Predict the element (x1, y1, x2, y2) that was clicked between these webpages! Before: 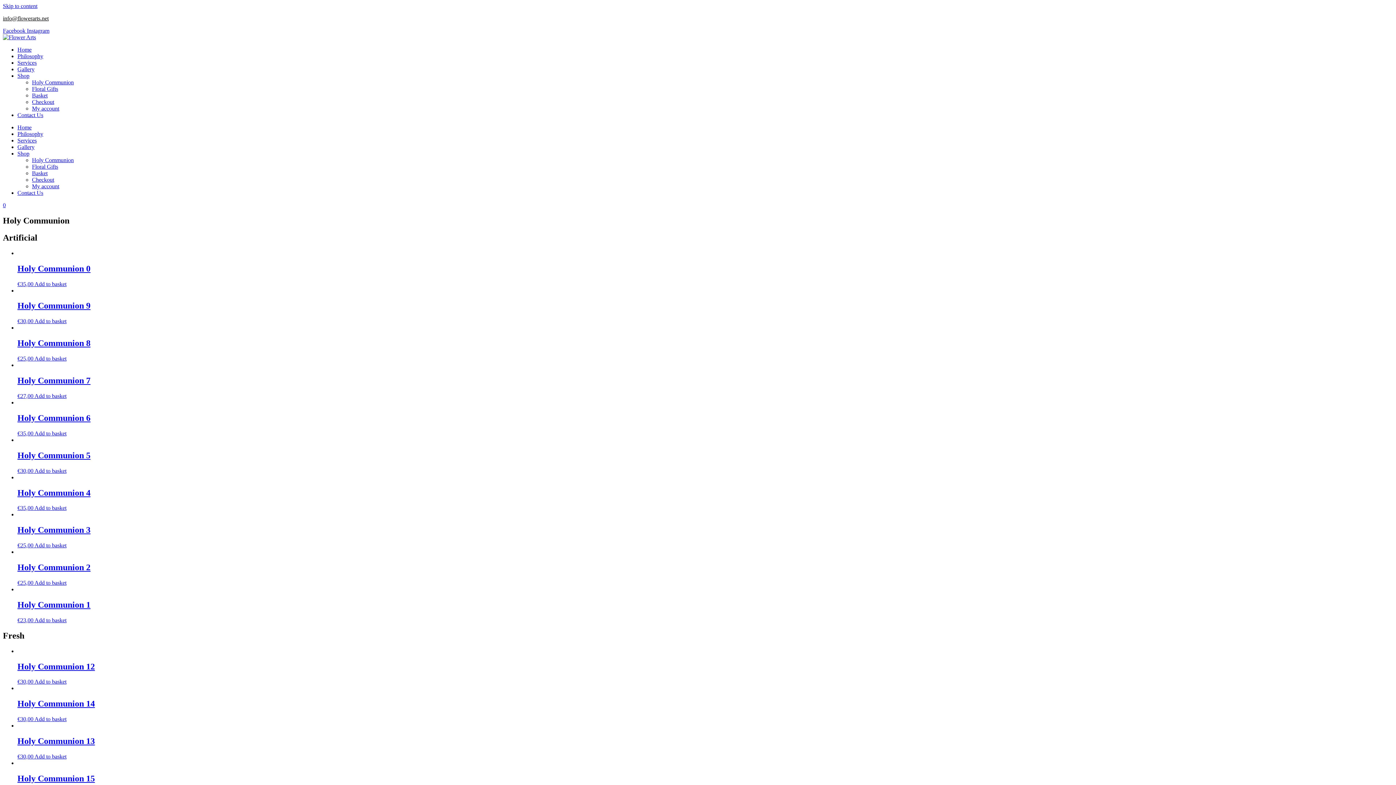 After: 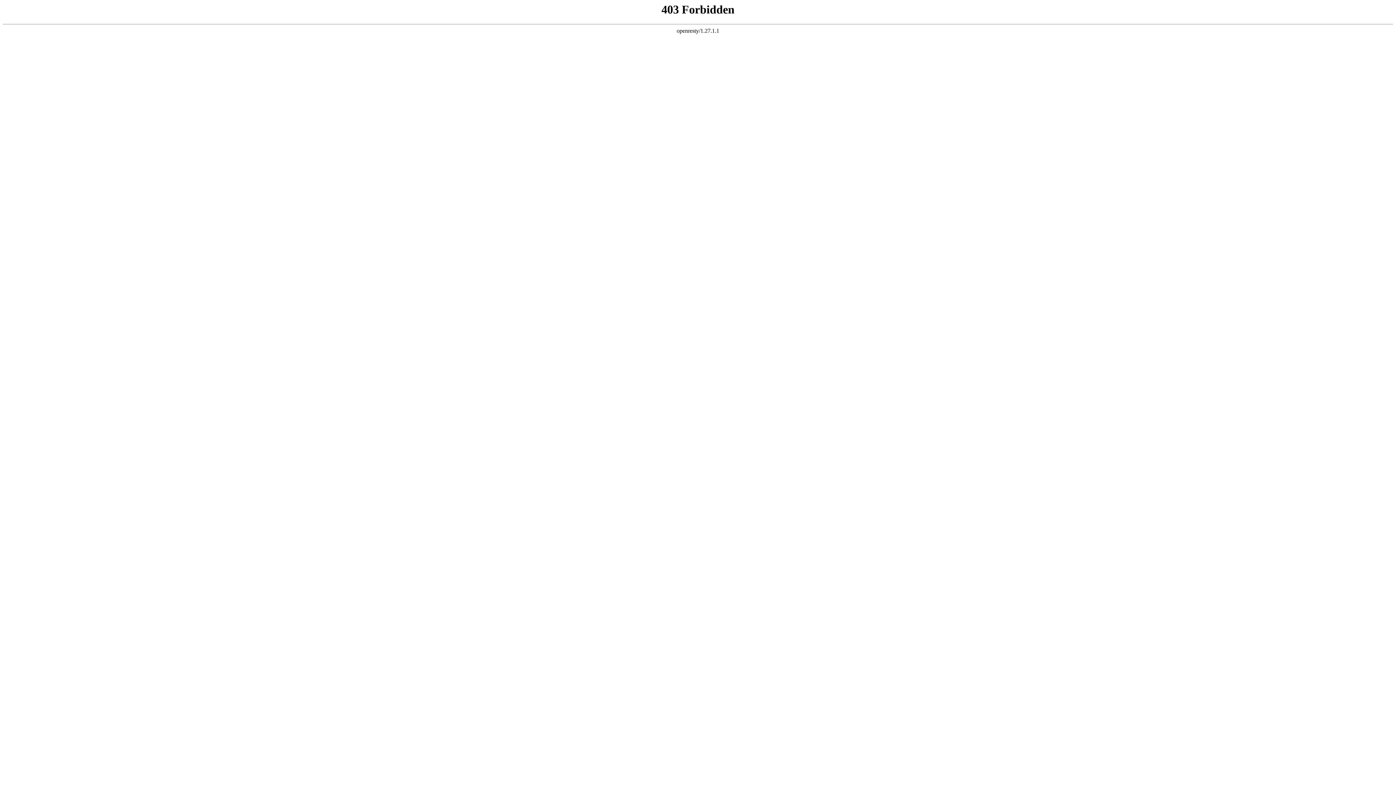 Action: label: Add to basket: “Holy Communion 3” bbox: (34, 542, 66, 548)